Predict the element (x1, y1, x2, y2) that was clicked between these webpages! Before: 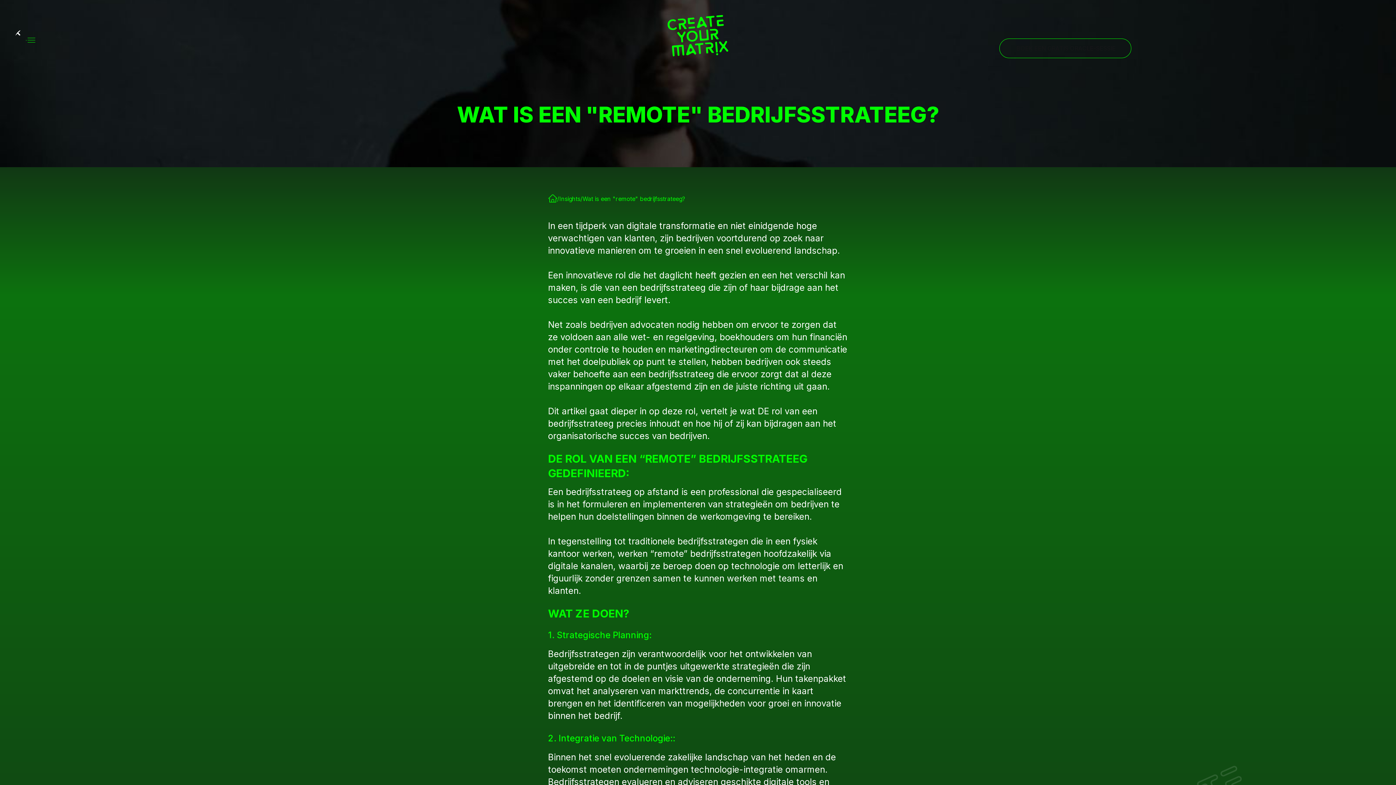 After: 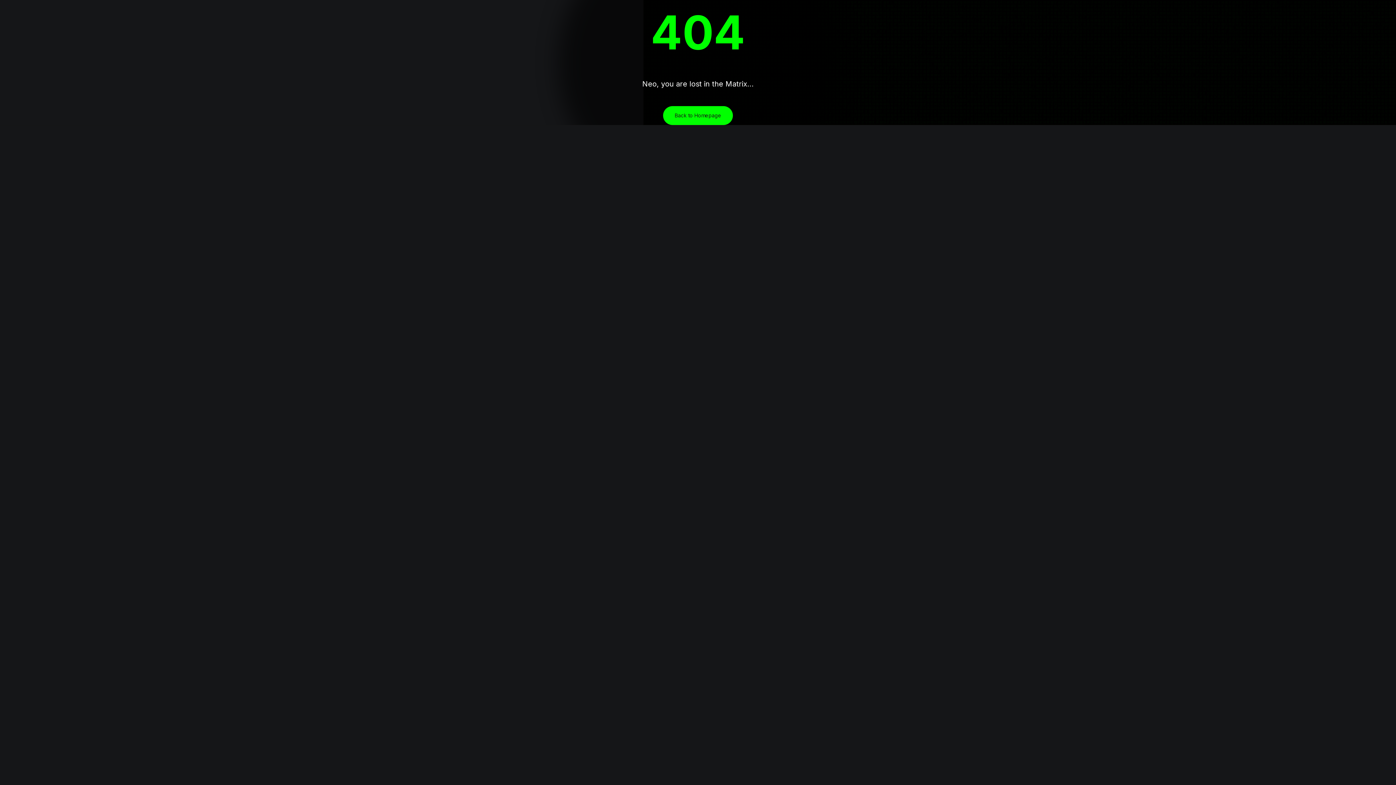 Action: label: Insights bbox: (559, 194, 580, 203)